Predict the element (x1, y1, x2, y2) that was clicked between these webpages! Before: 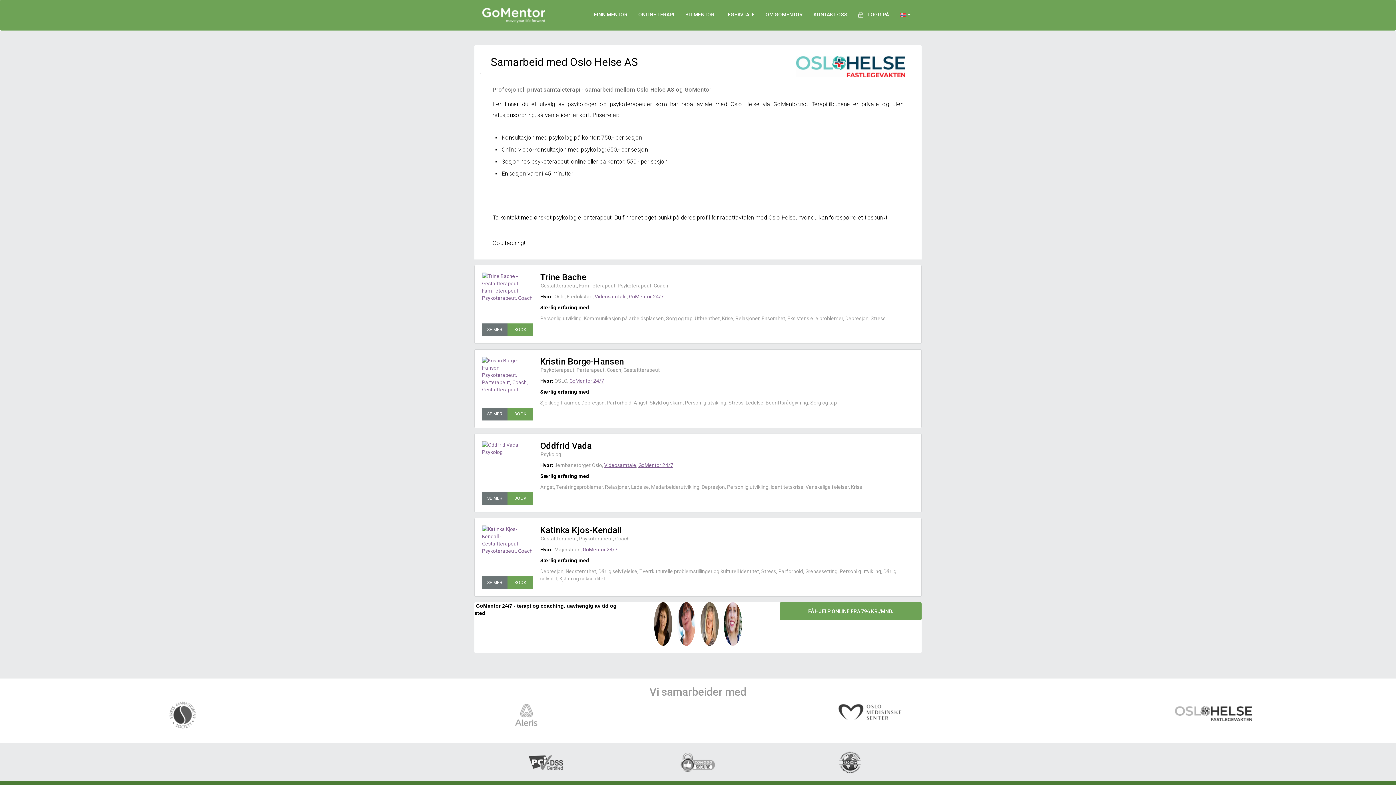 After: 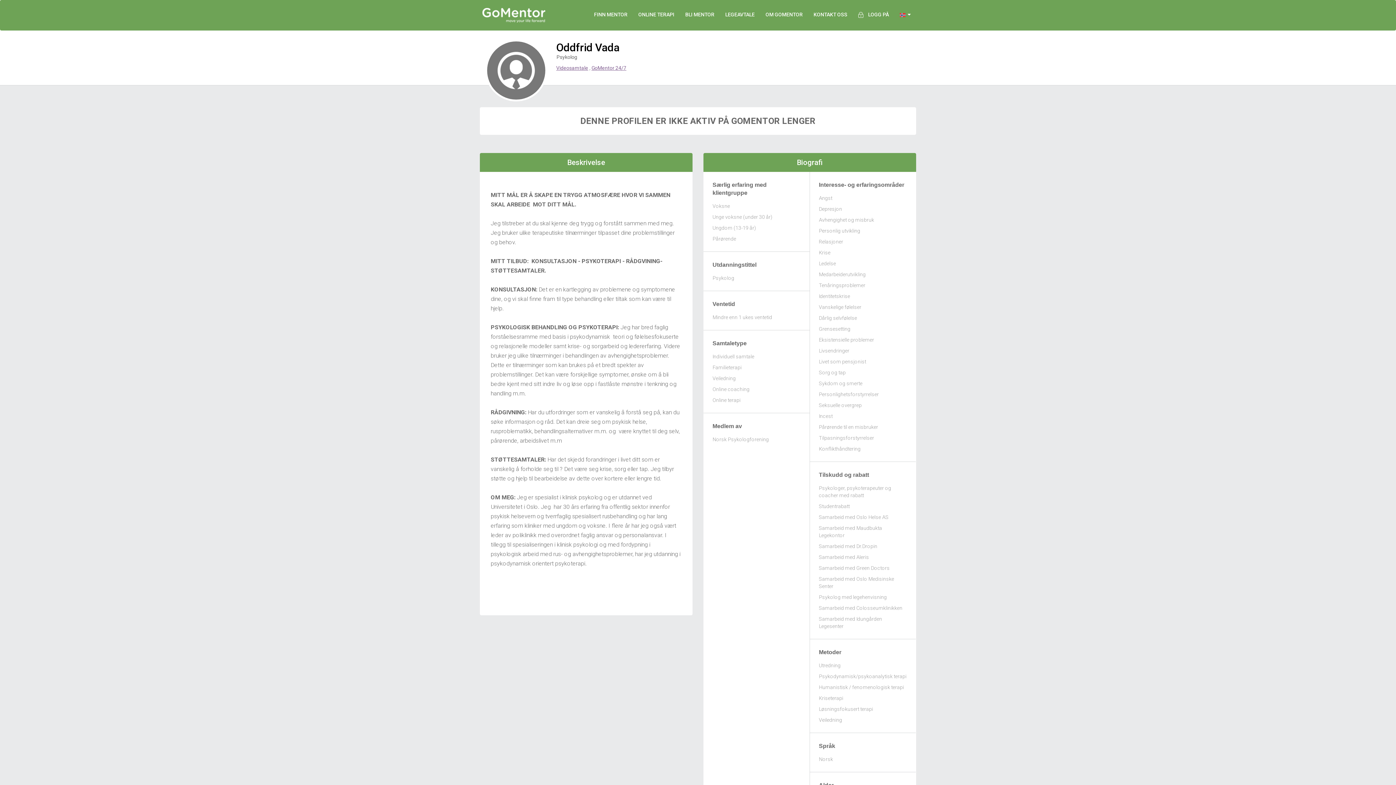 Action: bbox: (482, 492, 507, 505) label: SE MER